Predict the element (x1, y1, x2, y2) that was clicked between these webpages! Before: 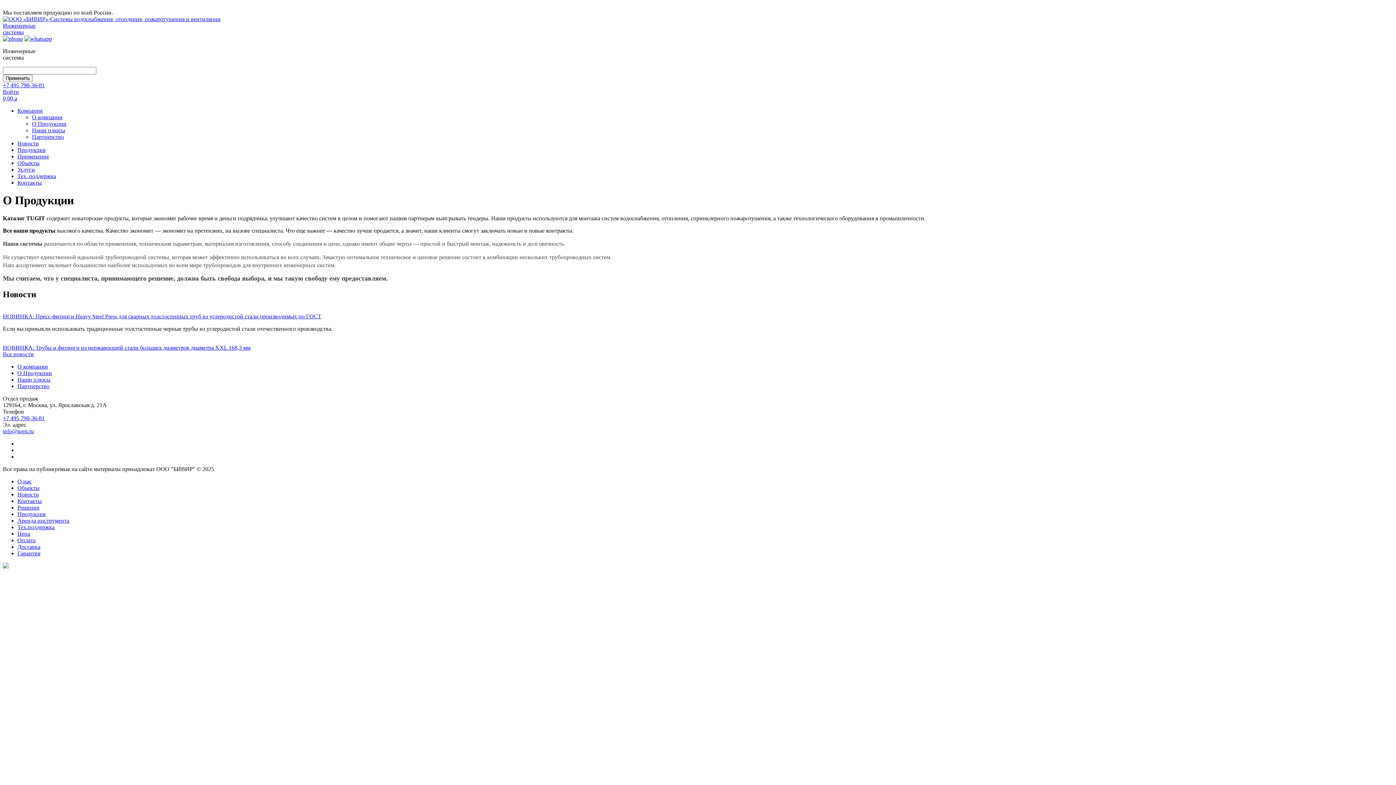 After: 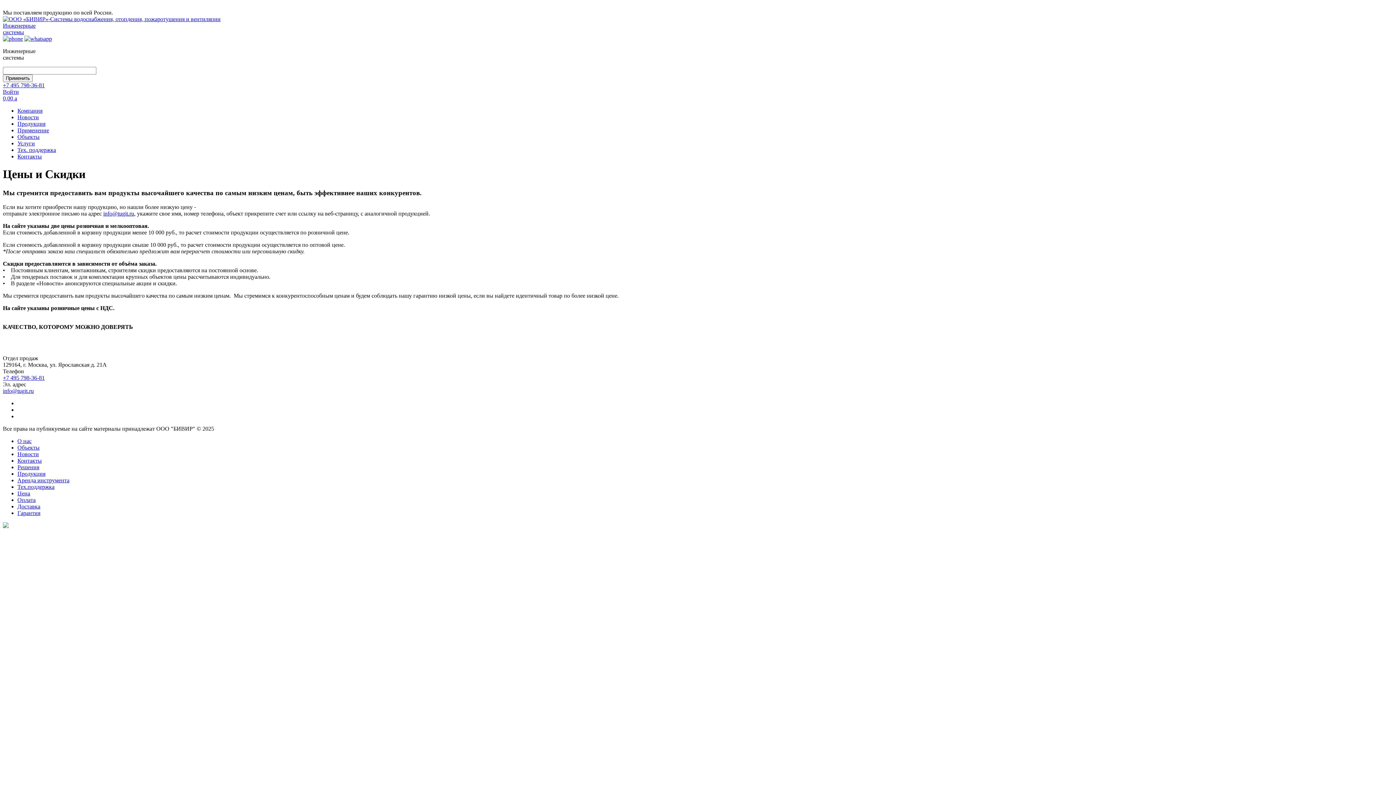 Action: bbox: (17, 530, 30, 536) label: Цена